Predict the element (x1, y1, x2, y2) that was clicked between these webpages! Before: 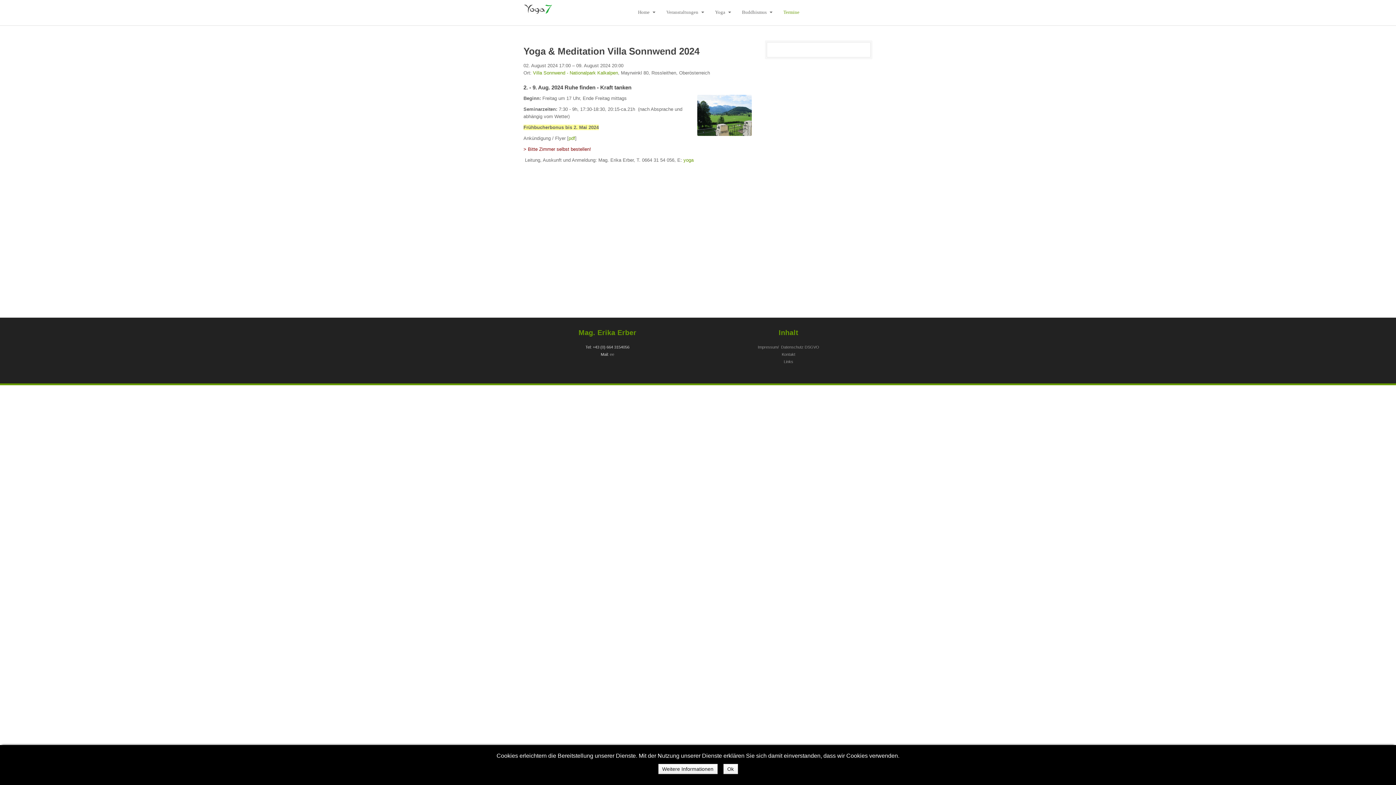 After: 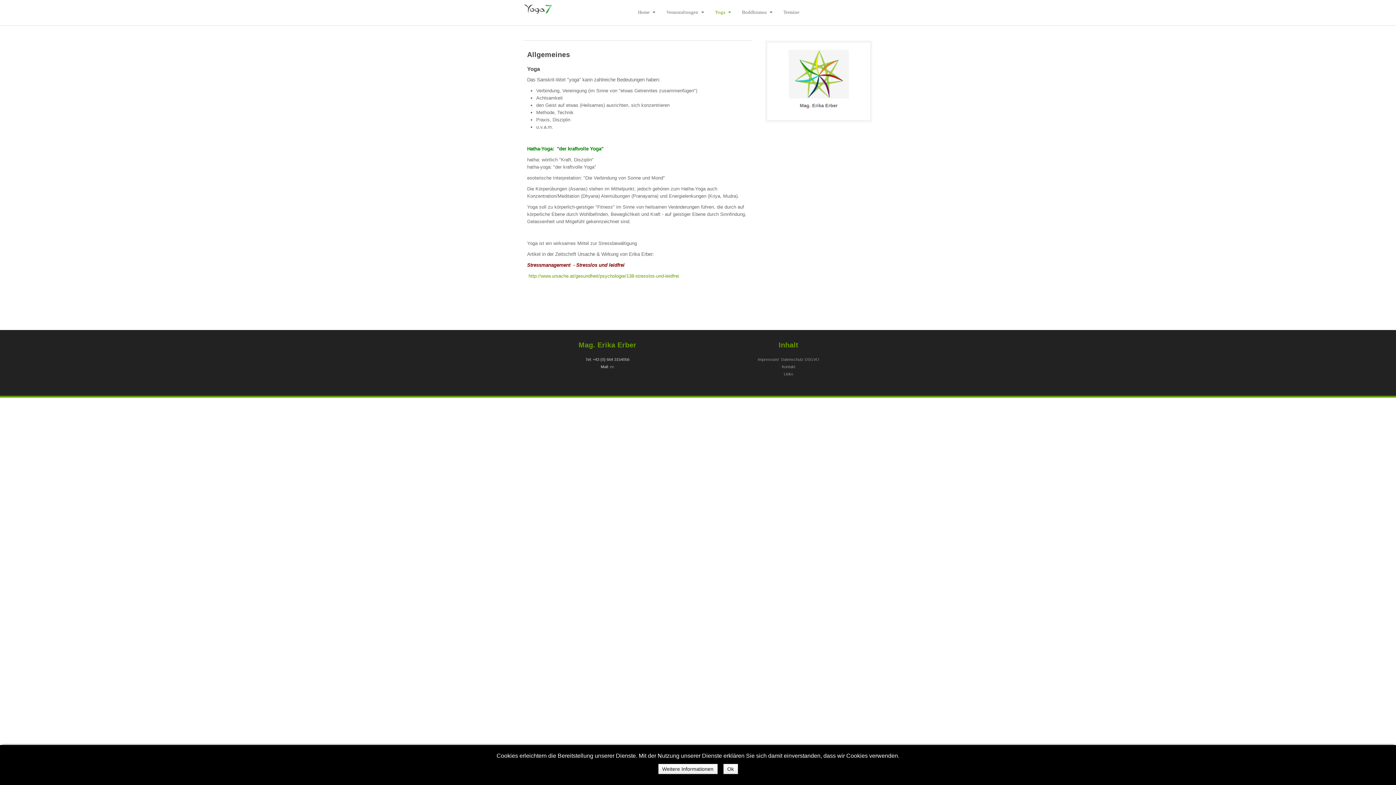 Action: label: Yoga  bbox: (709, 6, 736, 17)